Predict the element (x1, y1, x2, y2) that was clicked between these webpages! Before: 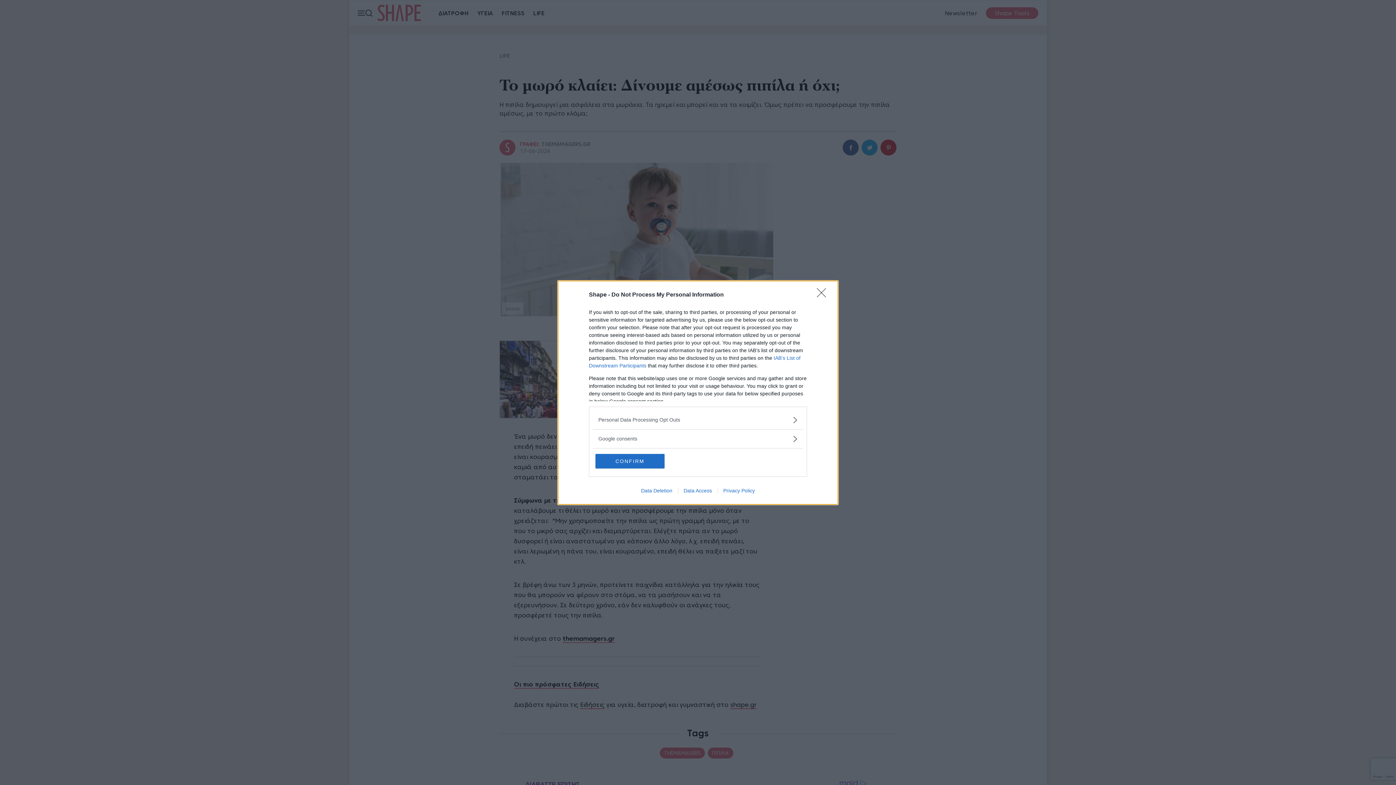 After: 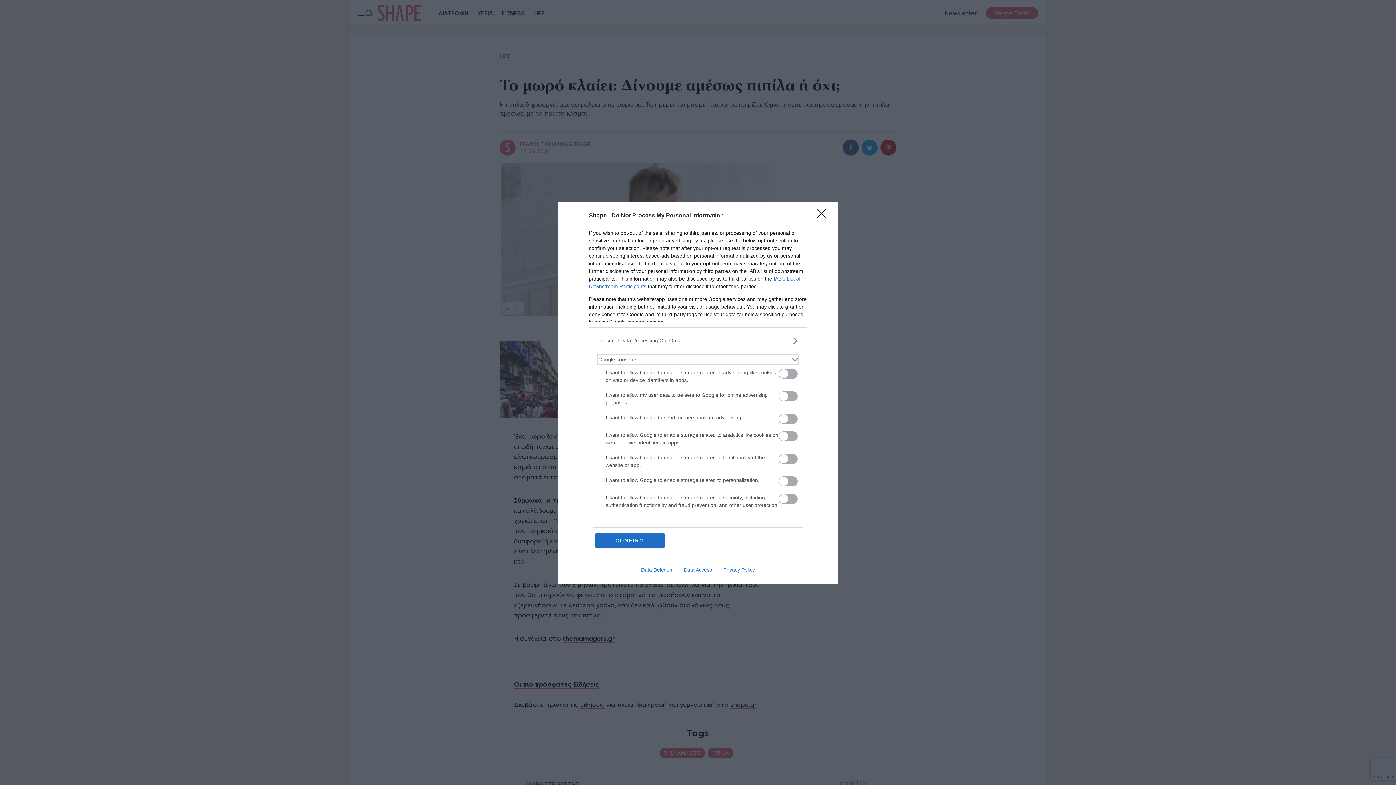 Action: label: Google consents bbox: (598, 435, 797, 442)